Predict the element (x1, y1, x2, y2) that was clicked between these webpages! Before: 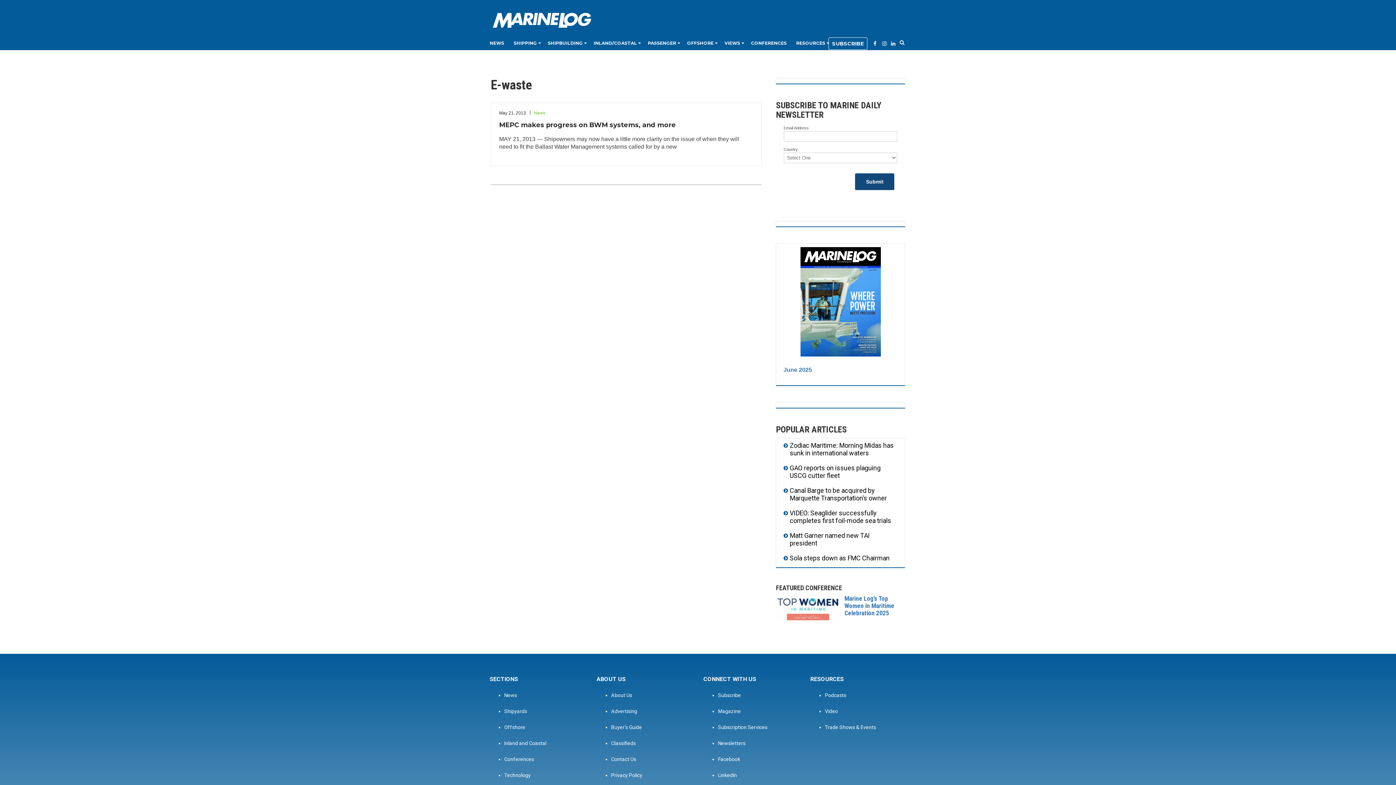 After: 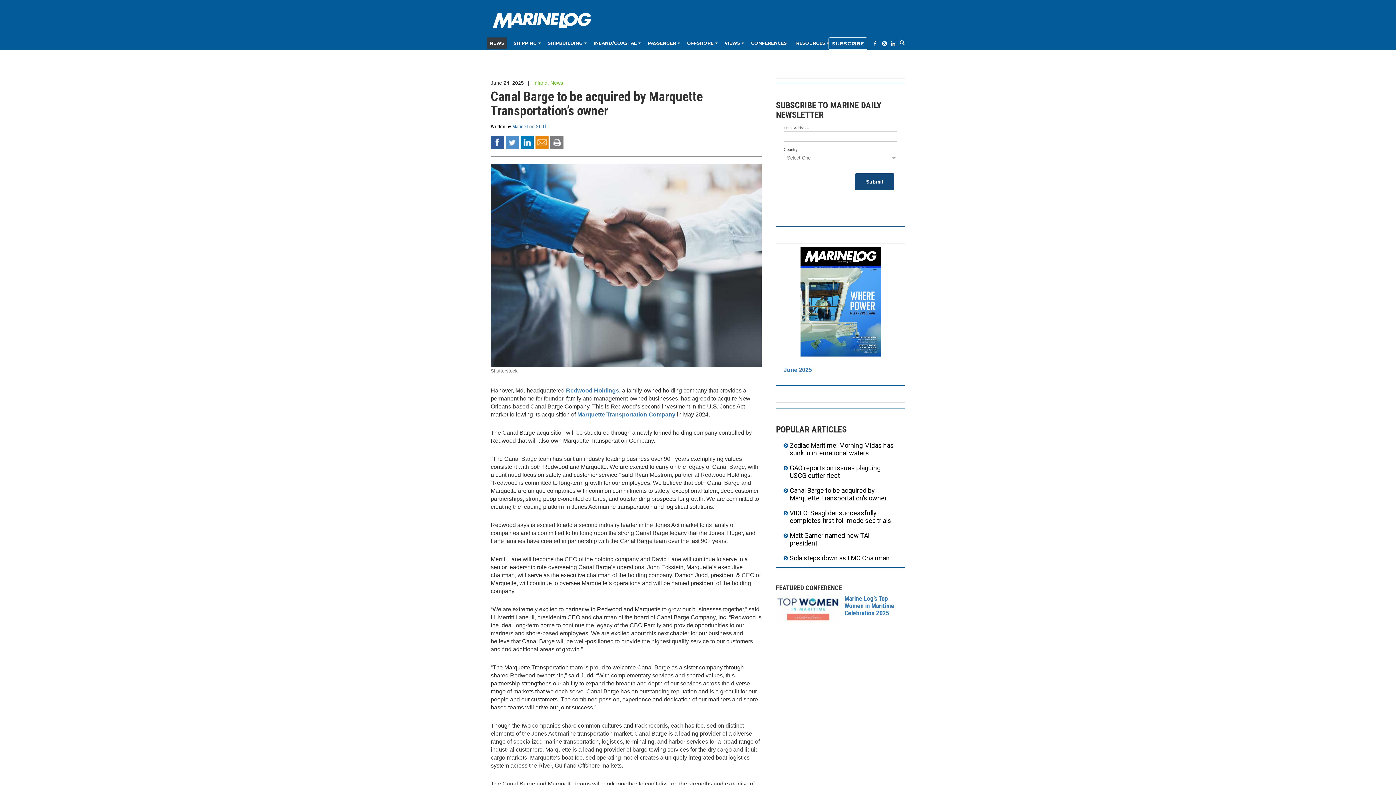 Action: bbox: (789, 486, 887, 502) label: Canal Barge to be acquired by Marquette Transportation’s owner